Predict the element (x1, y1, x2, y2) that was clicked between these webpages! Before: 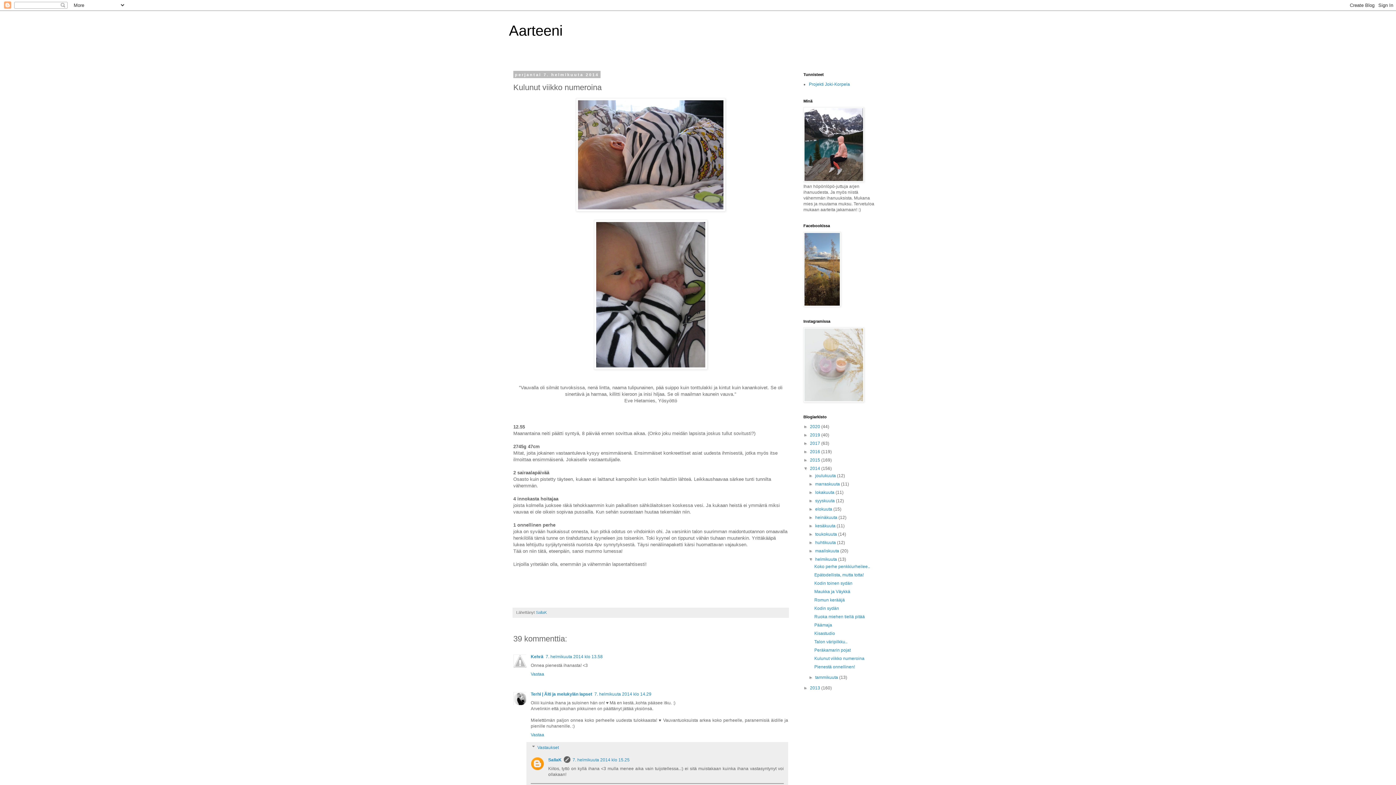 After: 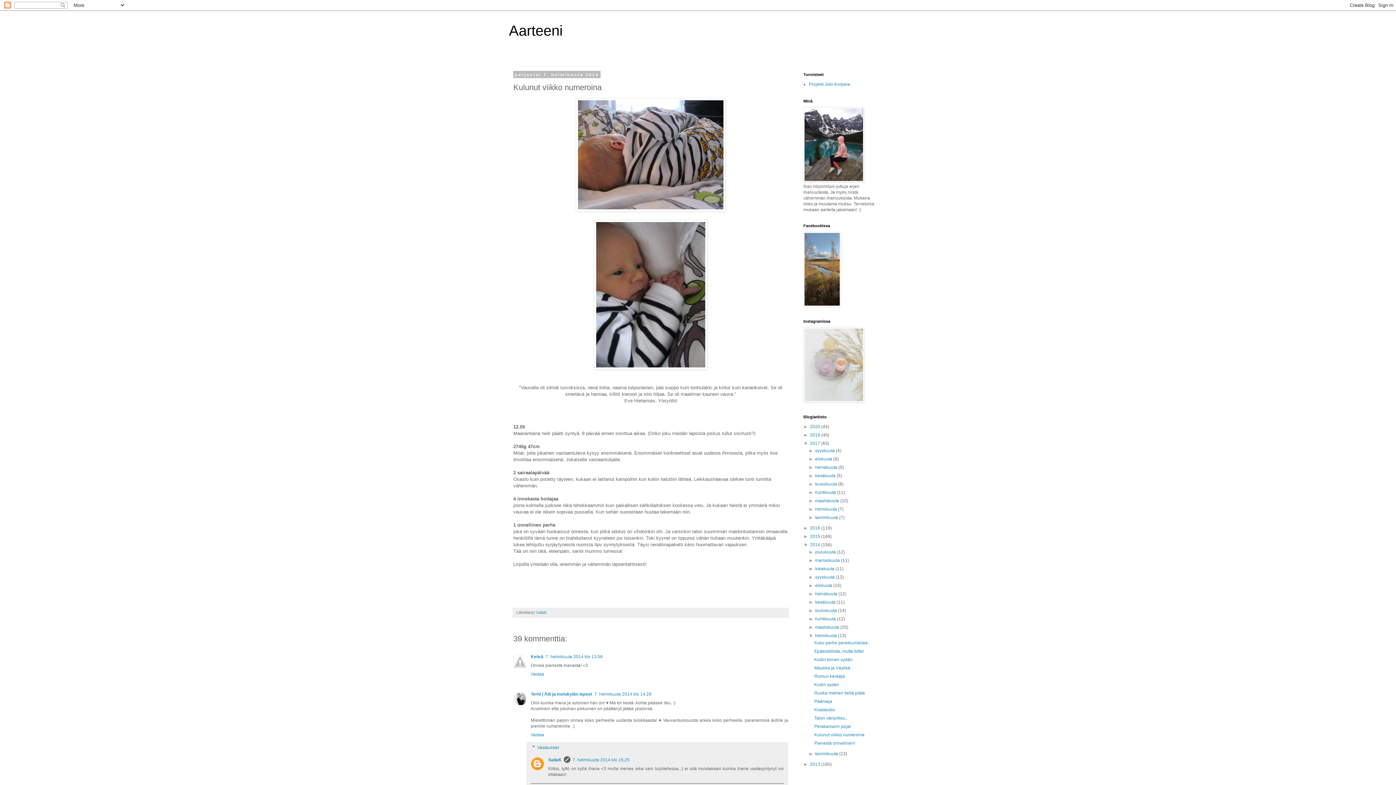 Action: label: ►   bbox: (803, 441, 810, 446)